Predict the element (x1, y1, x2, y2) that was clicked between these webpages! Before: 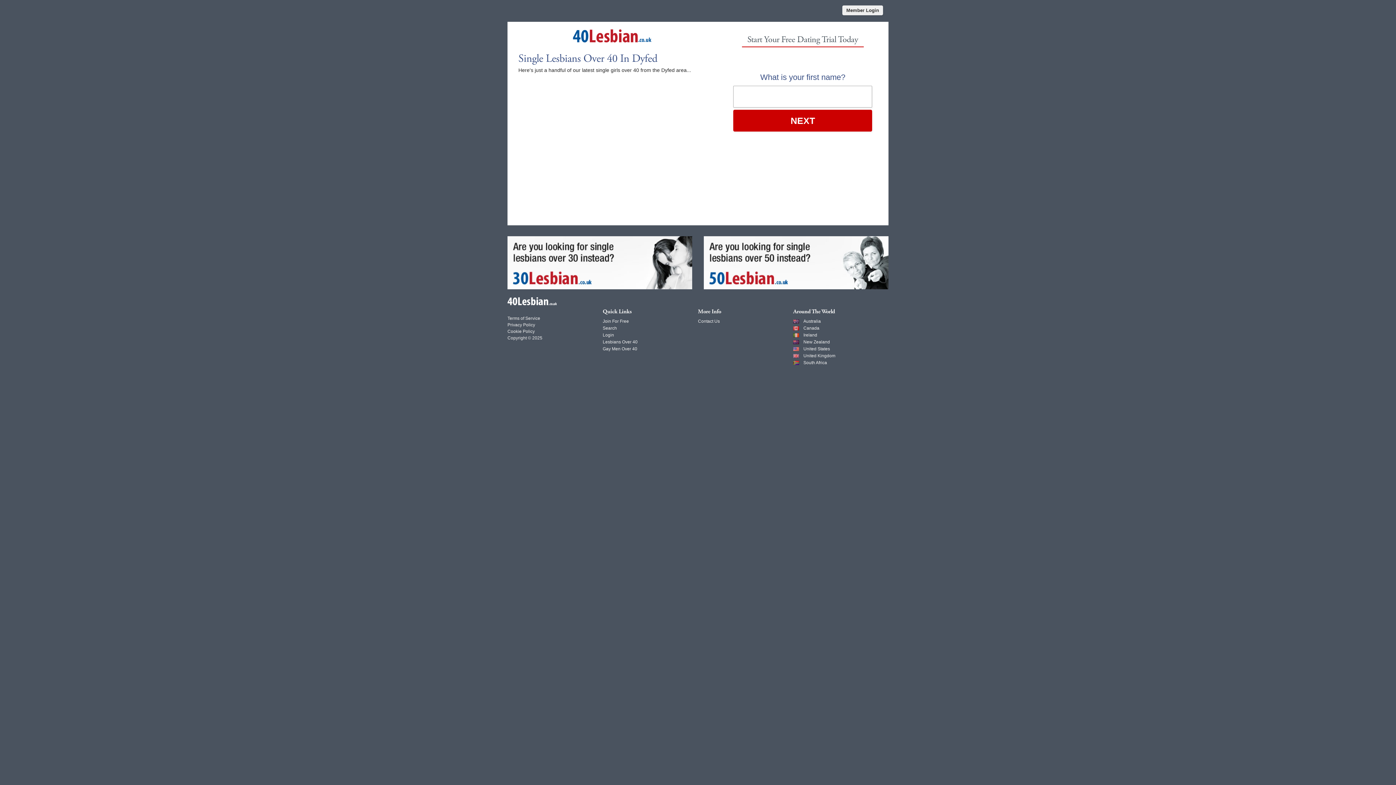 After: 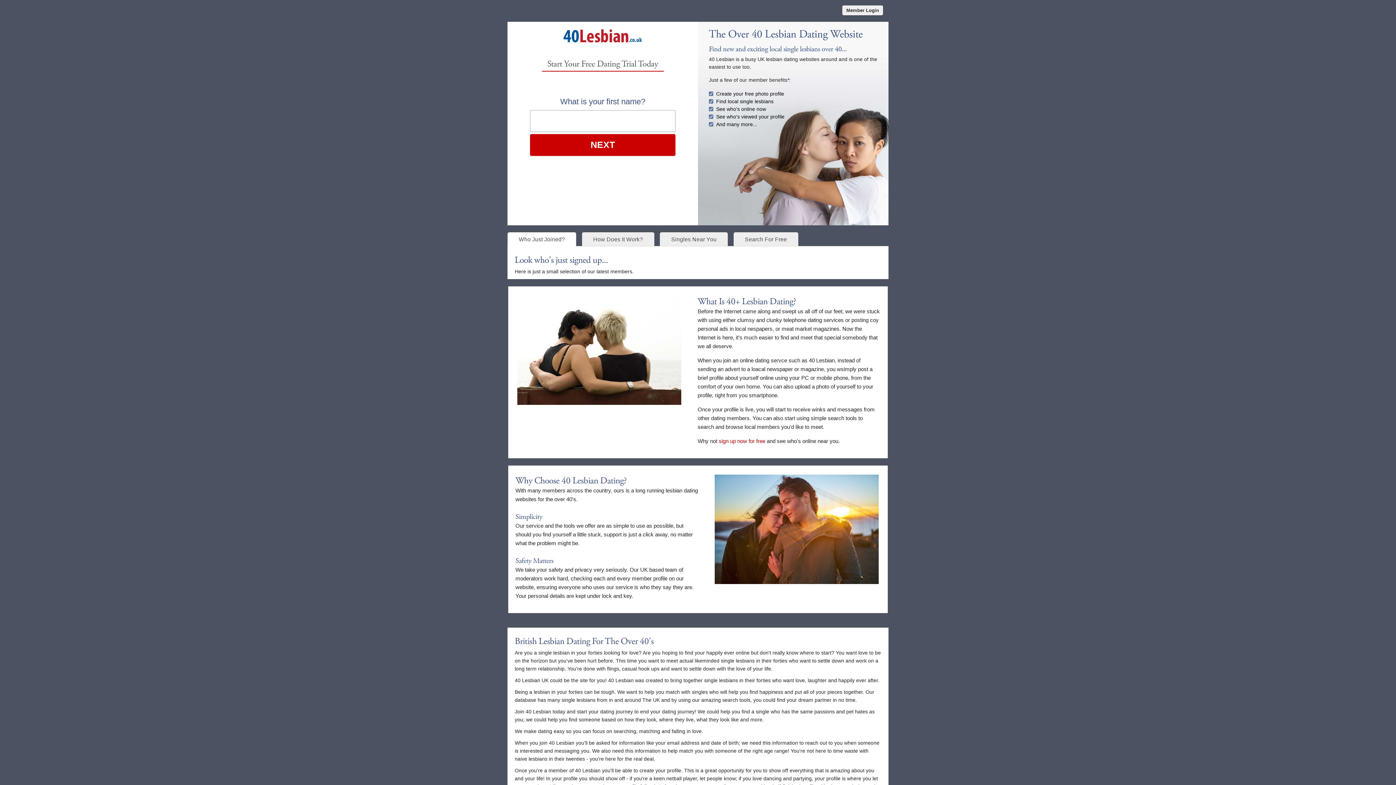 Action: bbox: (507, 310, 583, 316)